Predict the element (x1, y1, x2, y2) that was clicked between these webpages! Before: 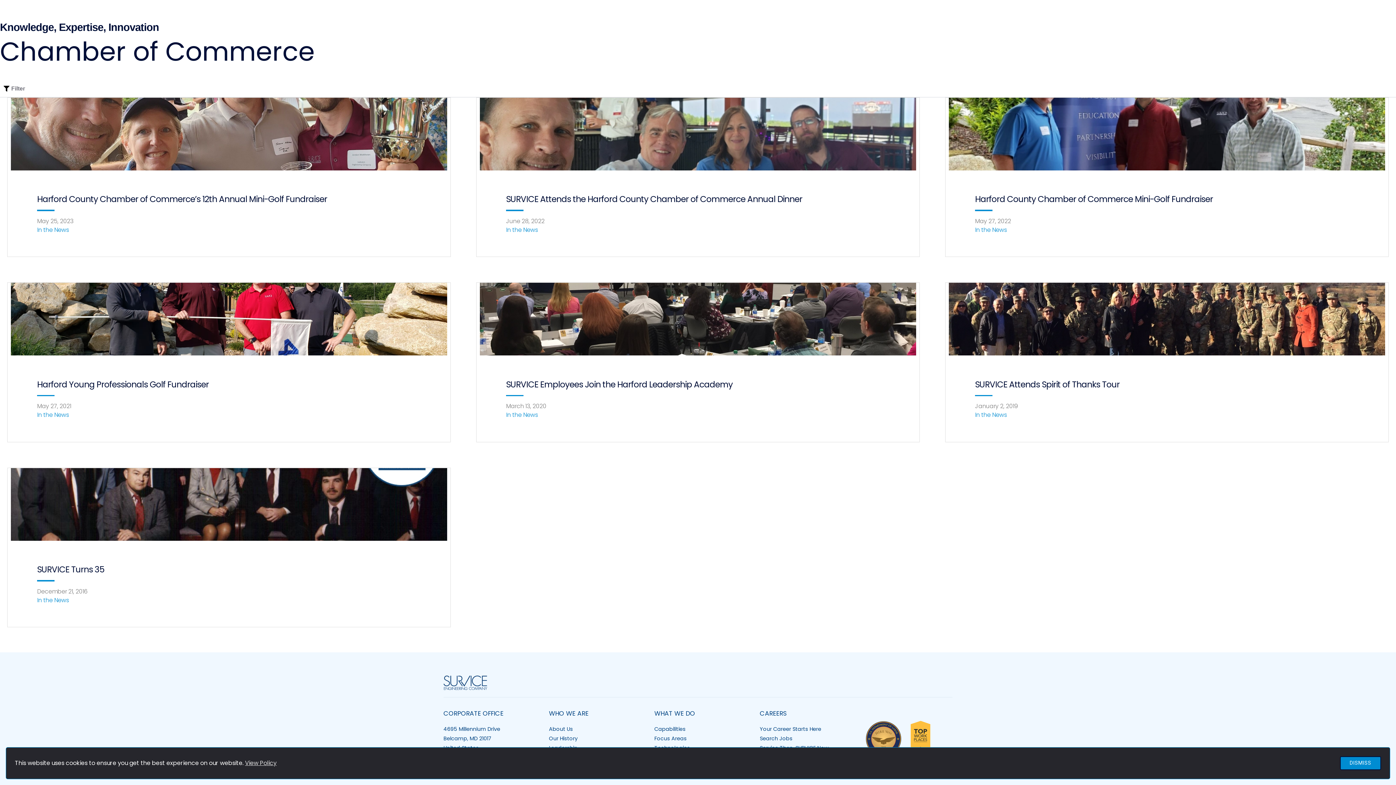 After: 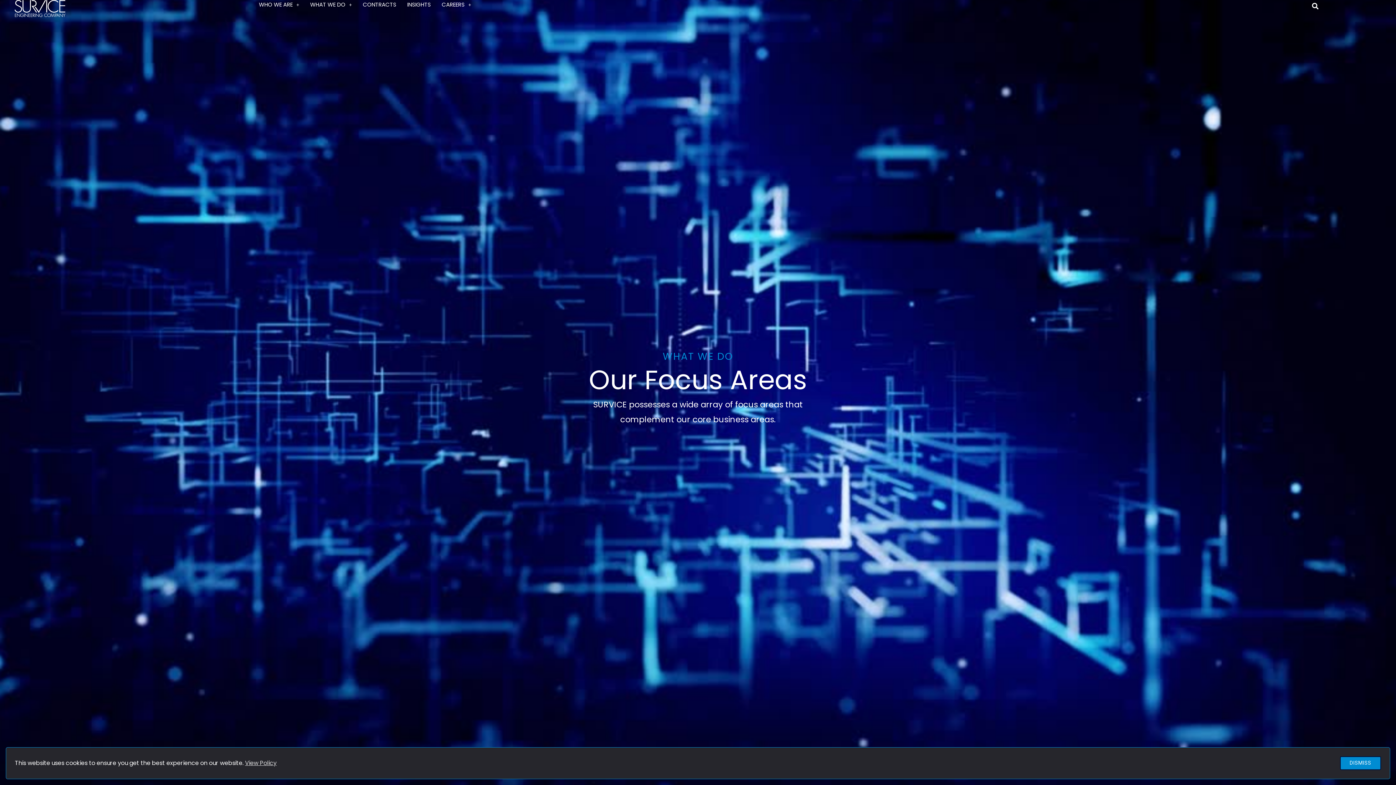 Action: label: Focus Areas bbox: (654, 735, 686, 742)